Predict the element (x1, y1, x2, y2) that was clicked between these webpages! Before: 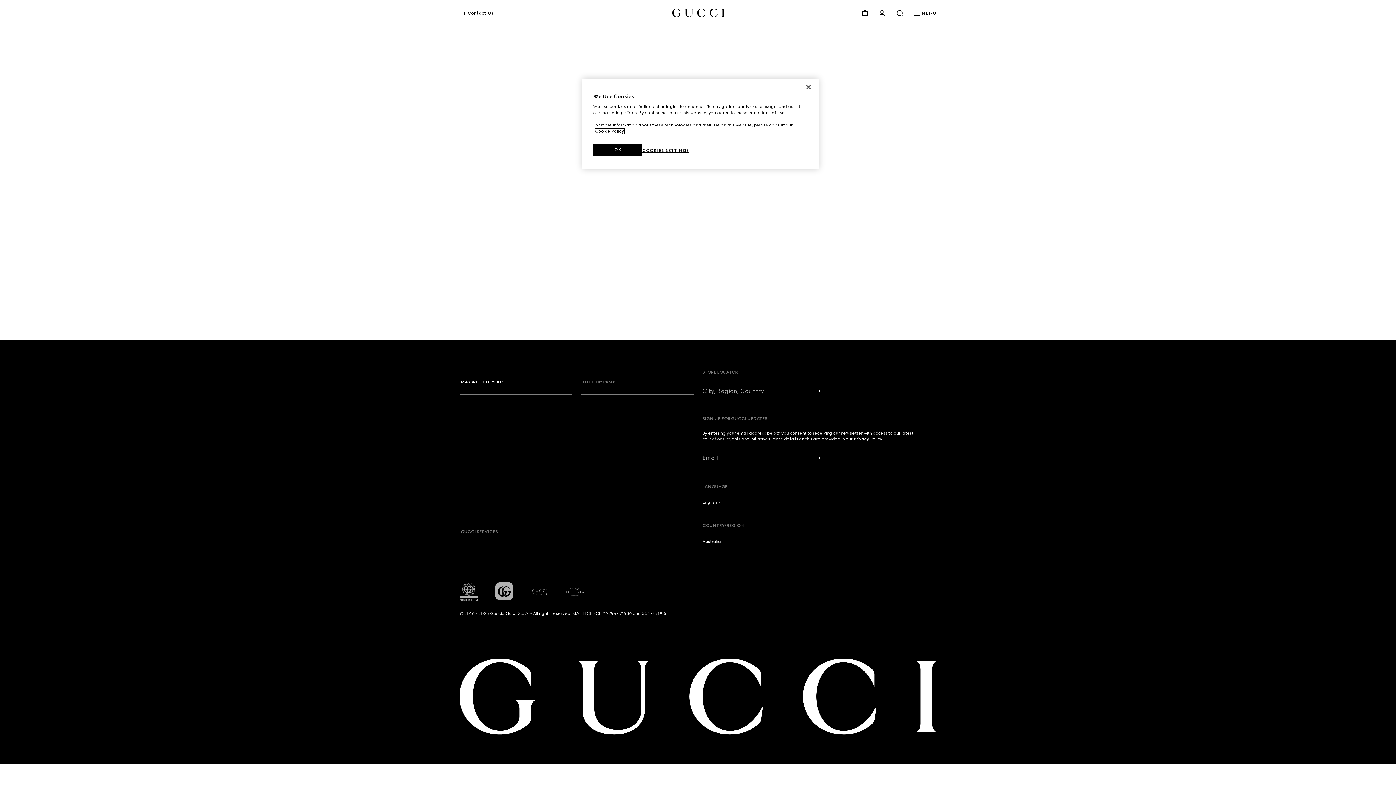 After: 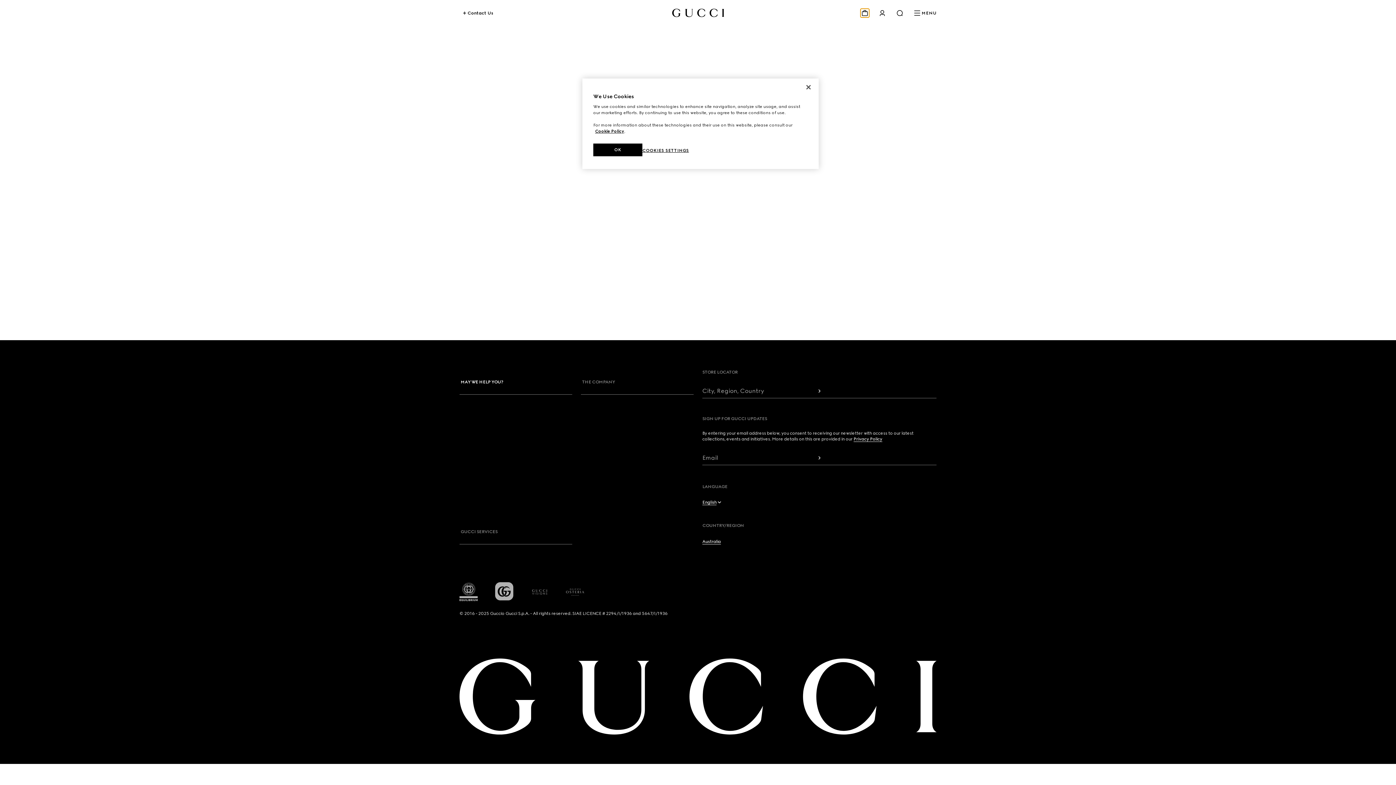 Action: label: my shopping bag bbox: (860, 8, 869, 17)